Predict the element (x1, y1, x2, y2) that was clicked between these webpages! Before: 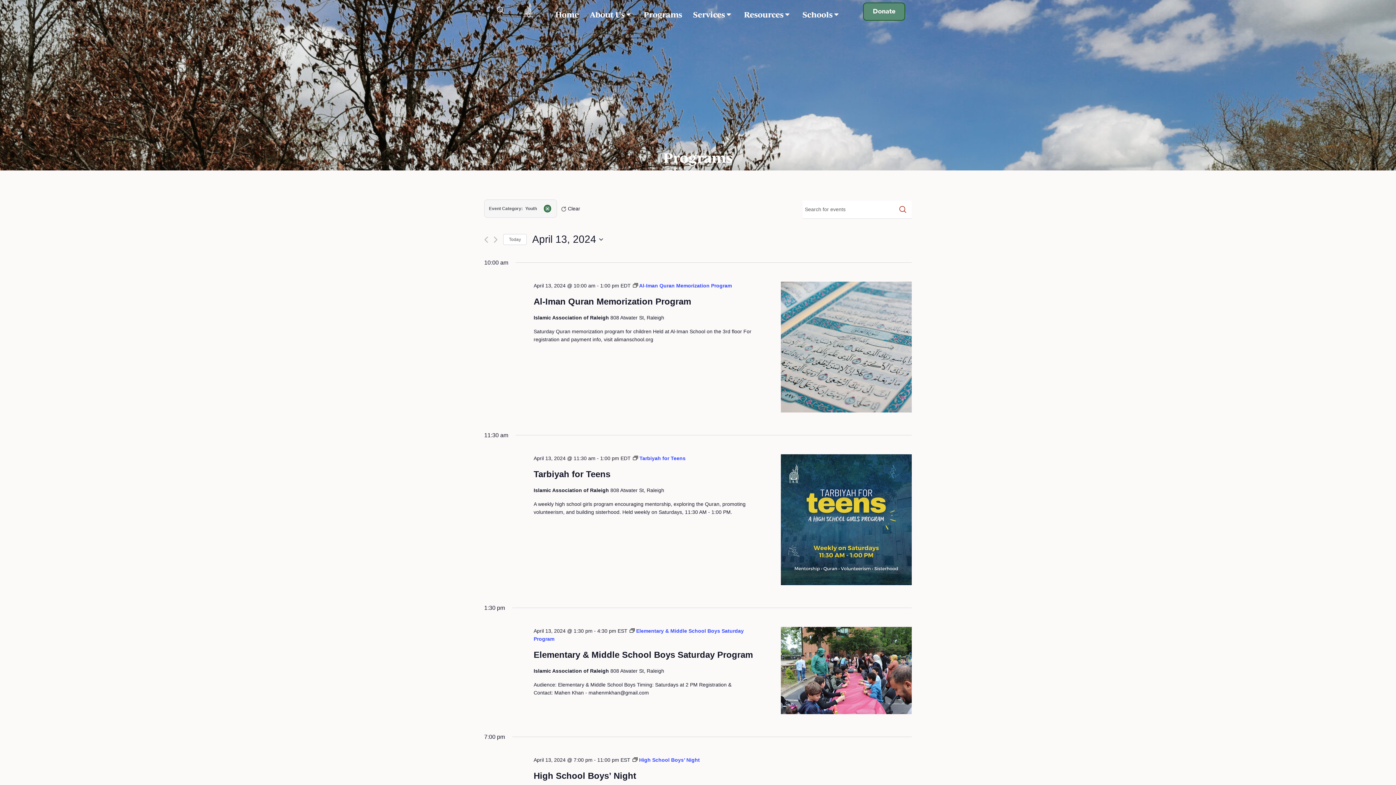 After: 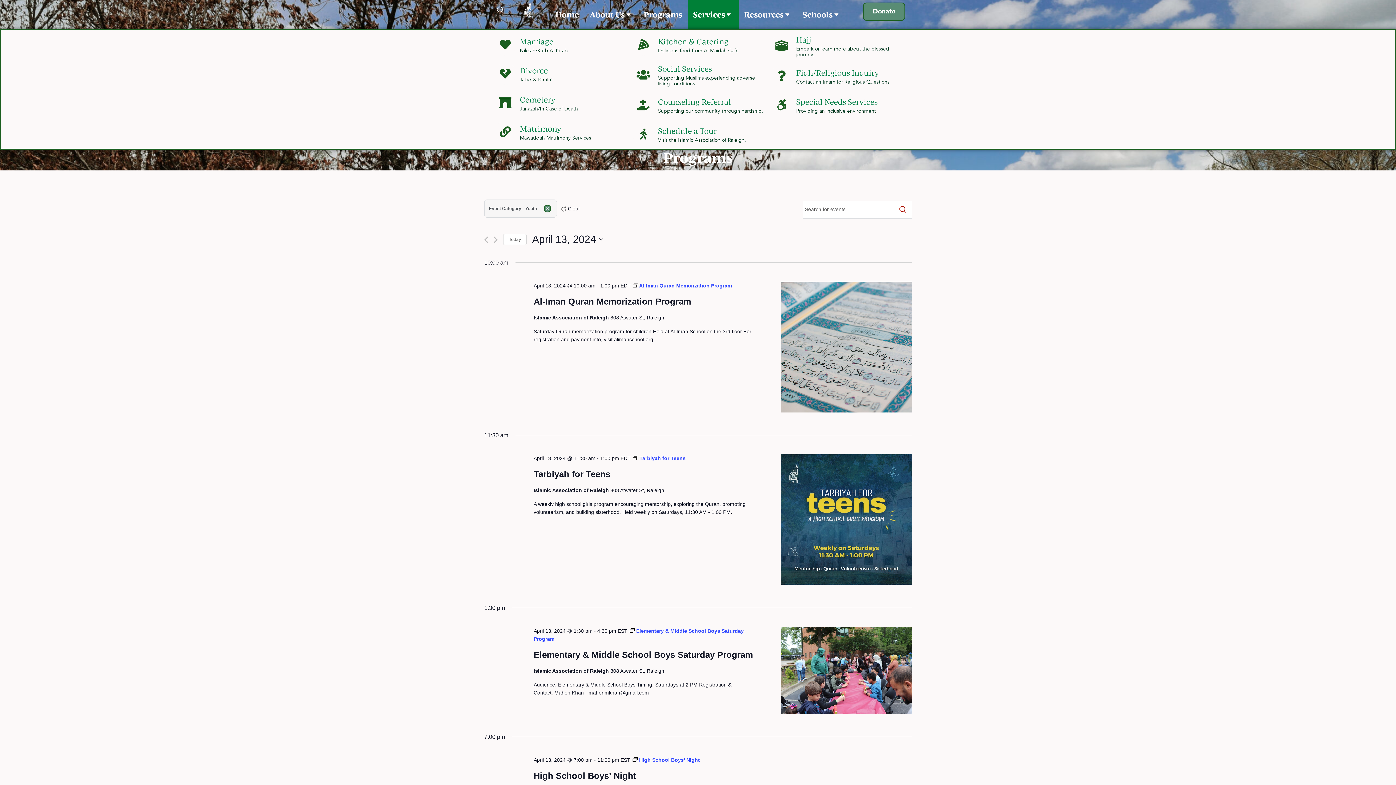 Action: label: Services  bbox: (687, 0, 738, 29)